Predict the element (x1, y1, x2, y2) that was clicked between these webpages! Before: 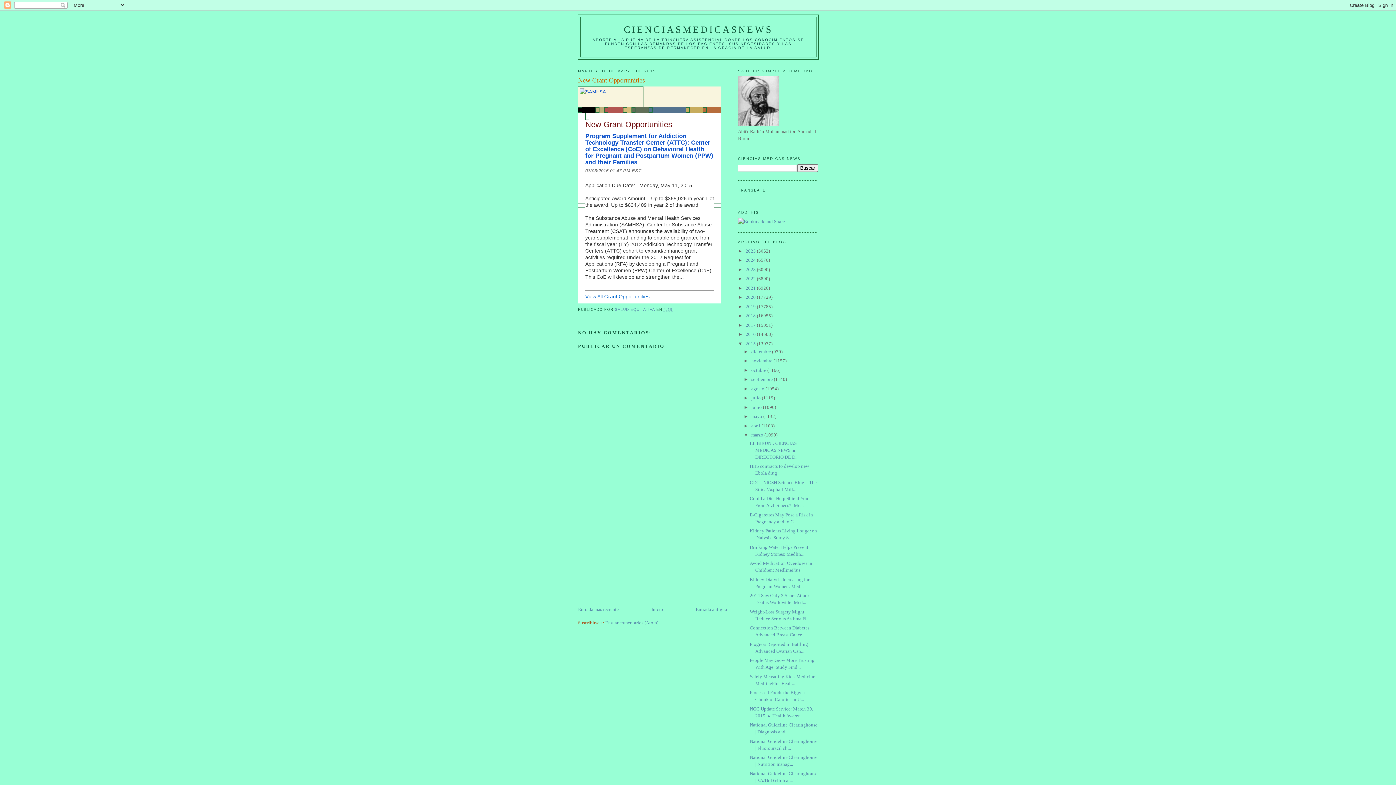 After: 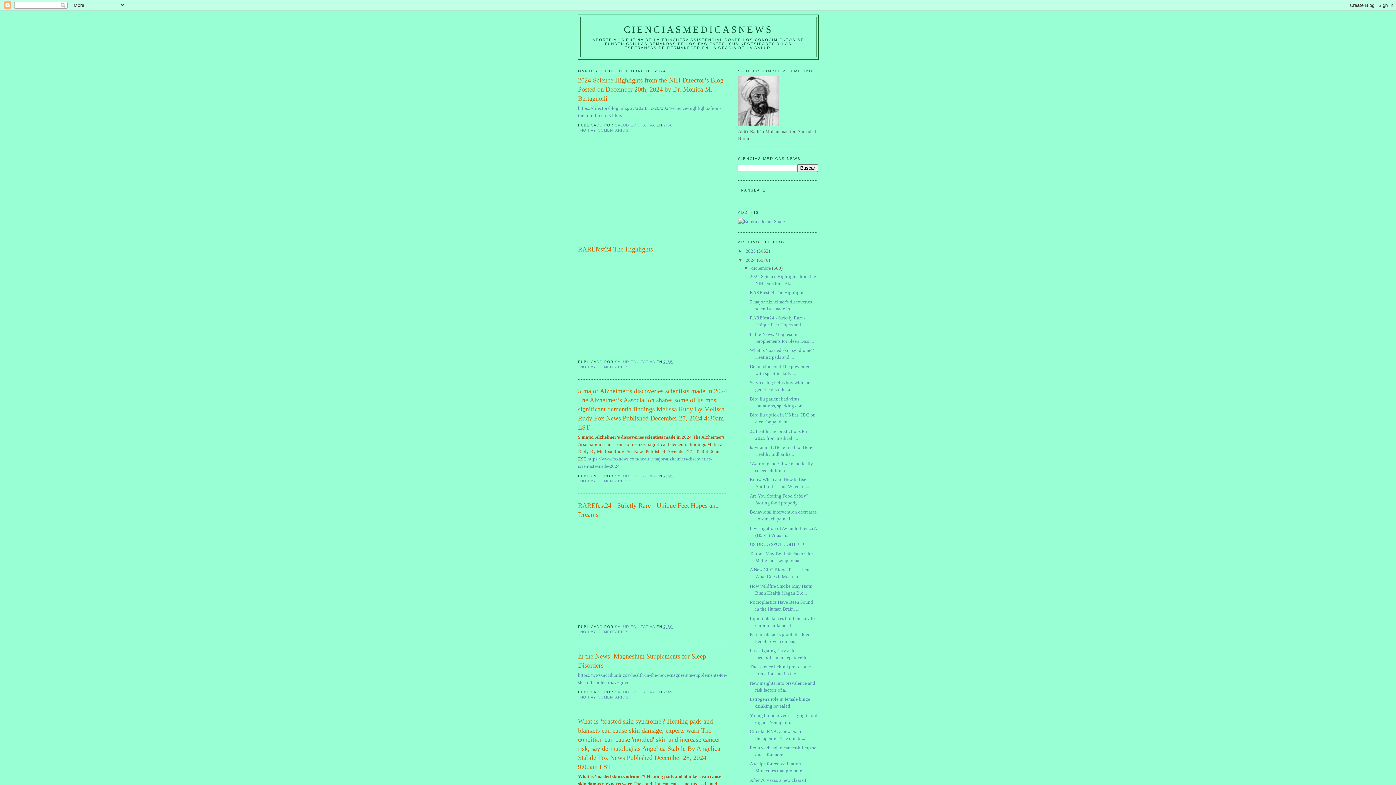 Action: bbox: (745, 257, 757, 262) label: 2024 